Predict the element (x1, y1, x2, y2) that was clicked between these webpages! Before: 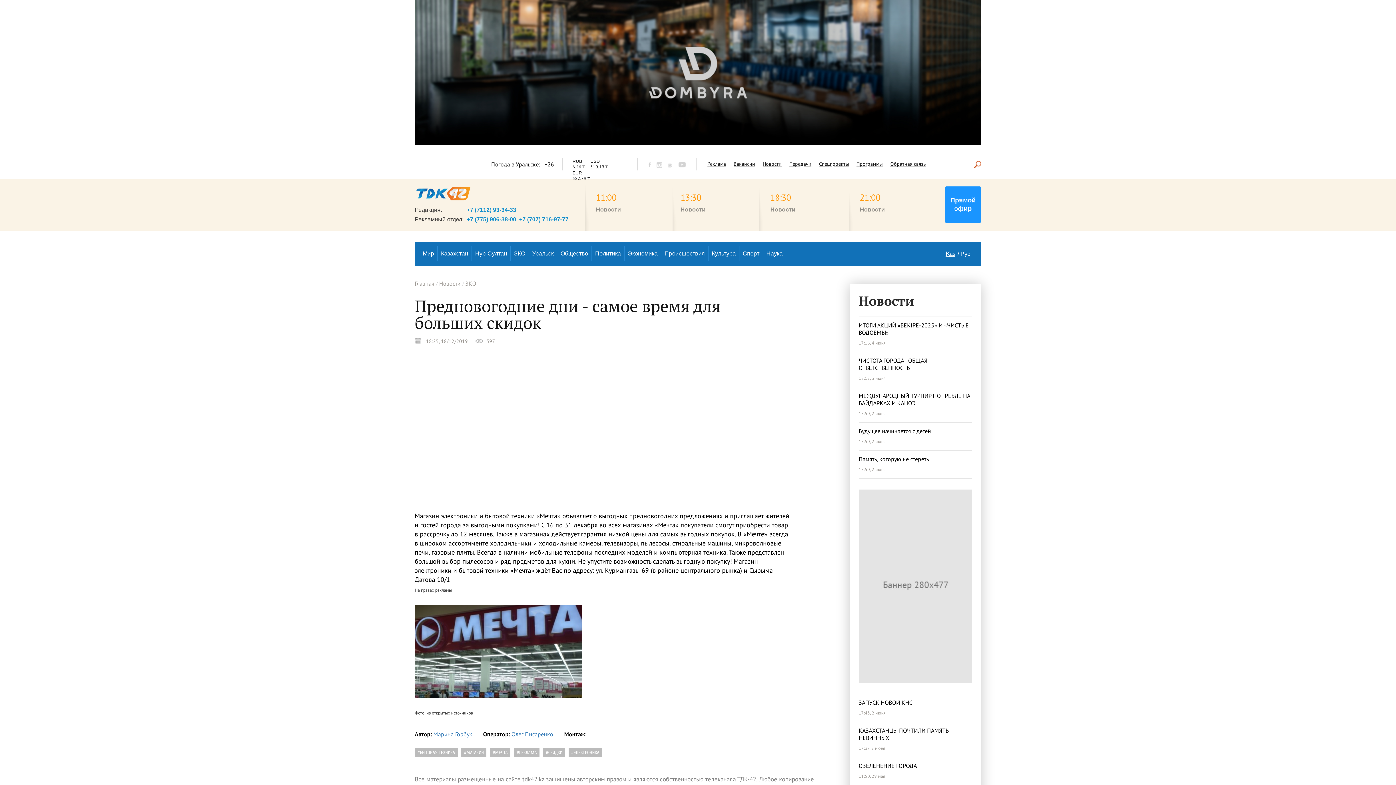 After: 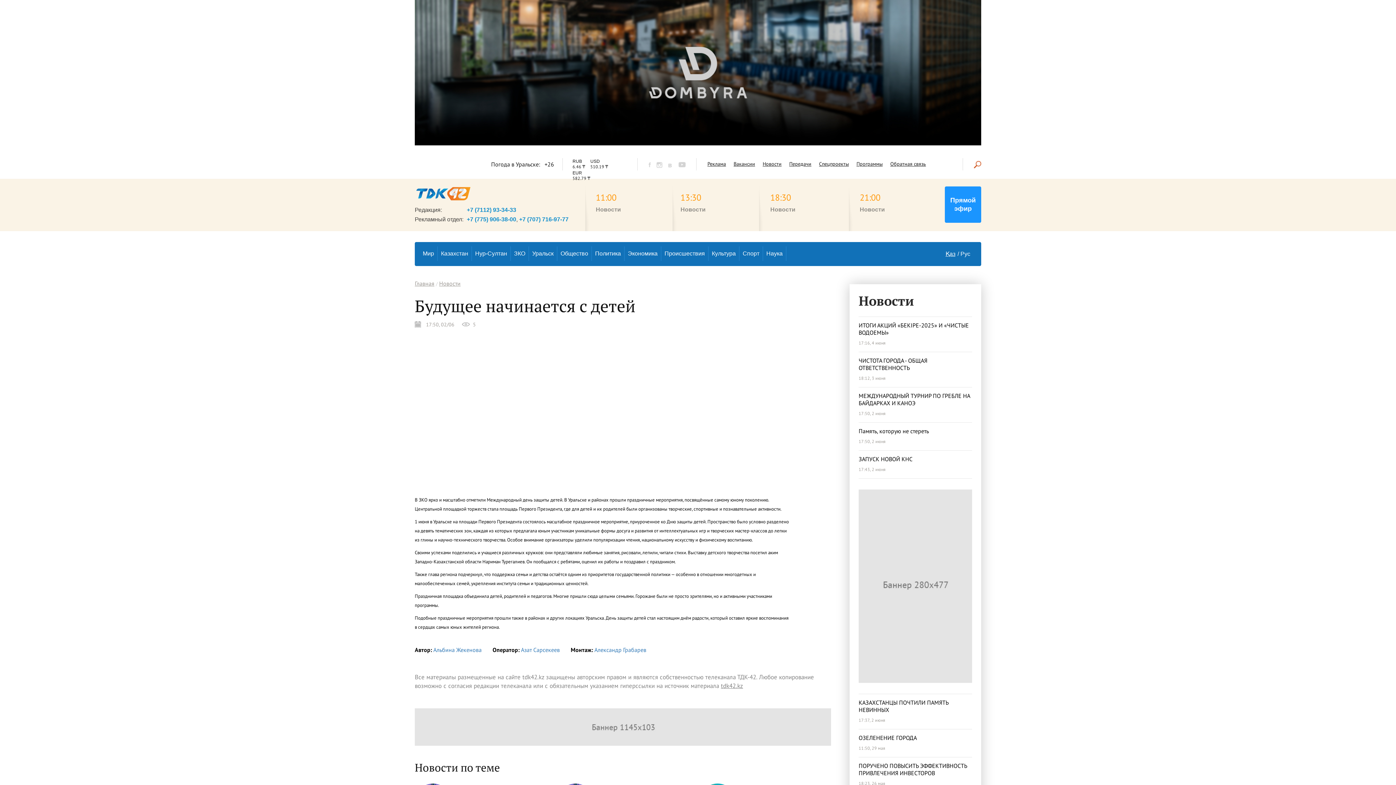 Action: label: Будущее начинается с детей bbox: (858, 427, 931, 434)